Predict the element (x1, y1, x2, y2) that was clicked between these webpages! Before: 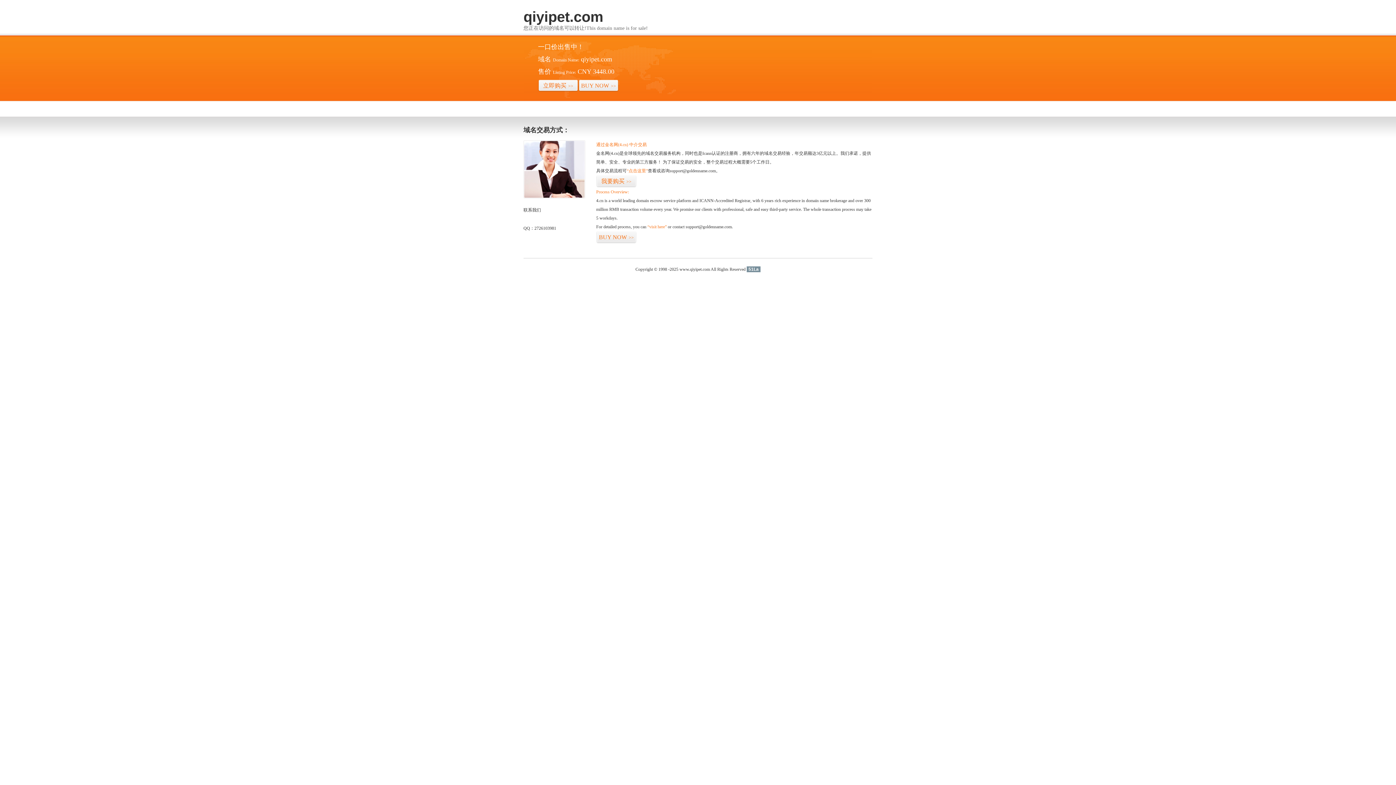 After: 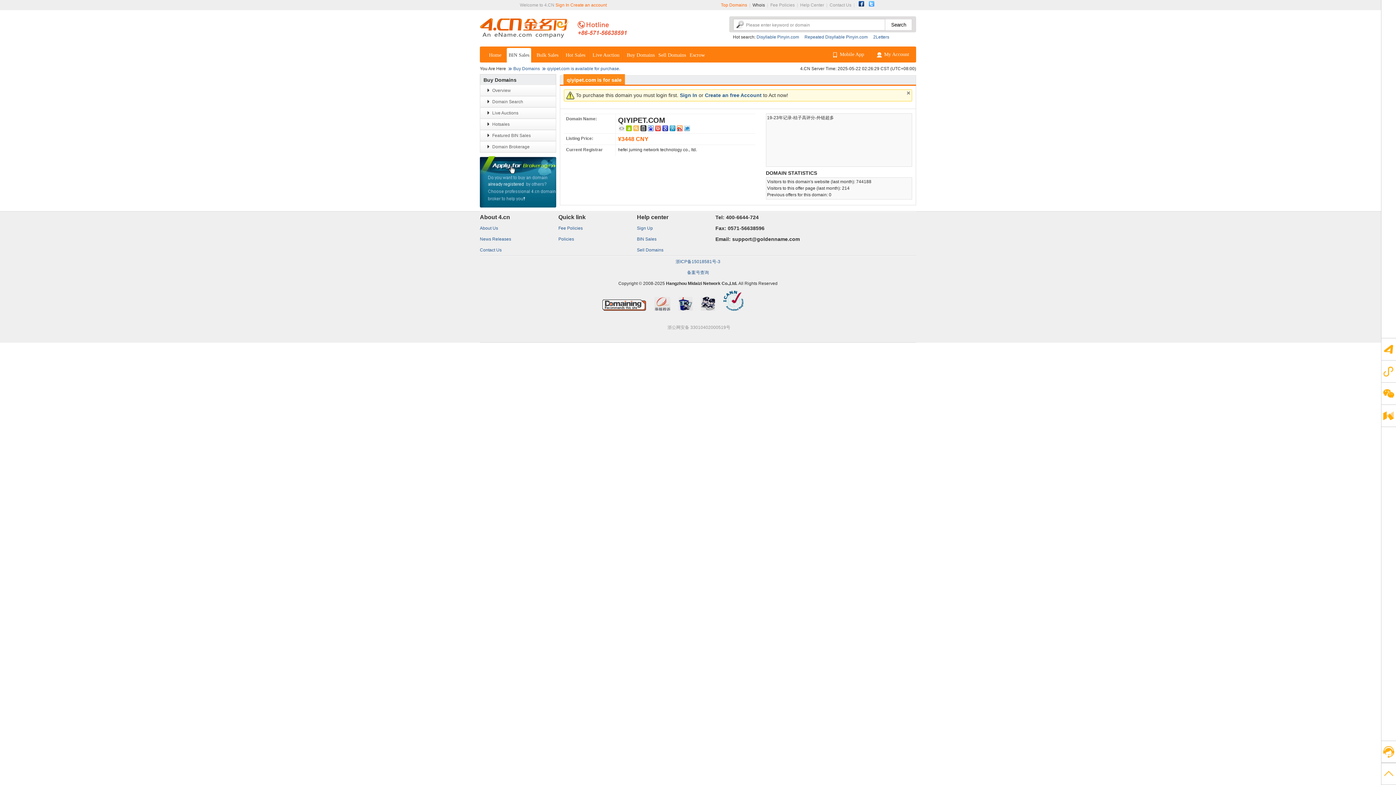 Action: label: BUY NOW>> bbox: (578, 79, 618, 92)